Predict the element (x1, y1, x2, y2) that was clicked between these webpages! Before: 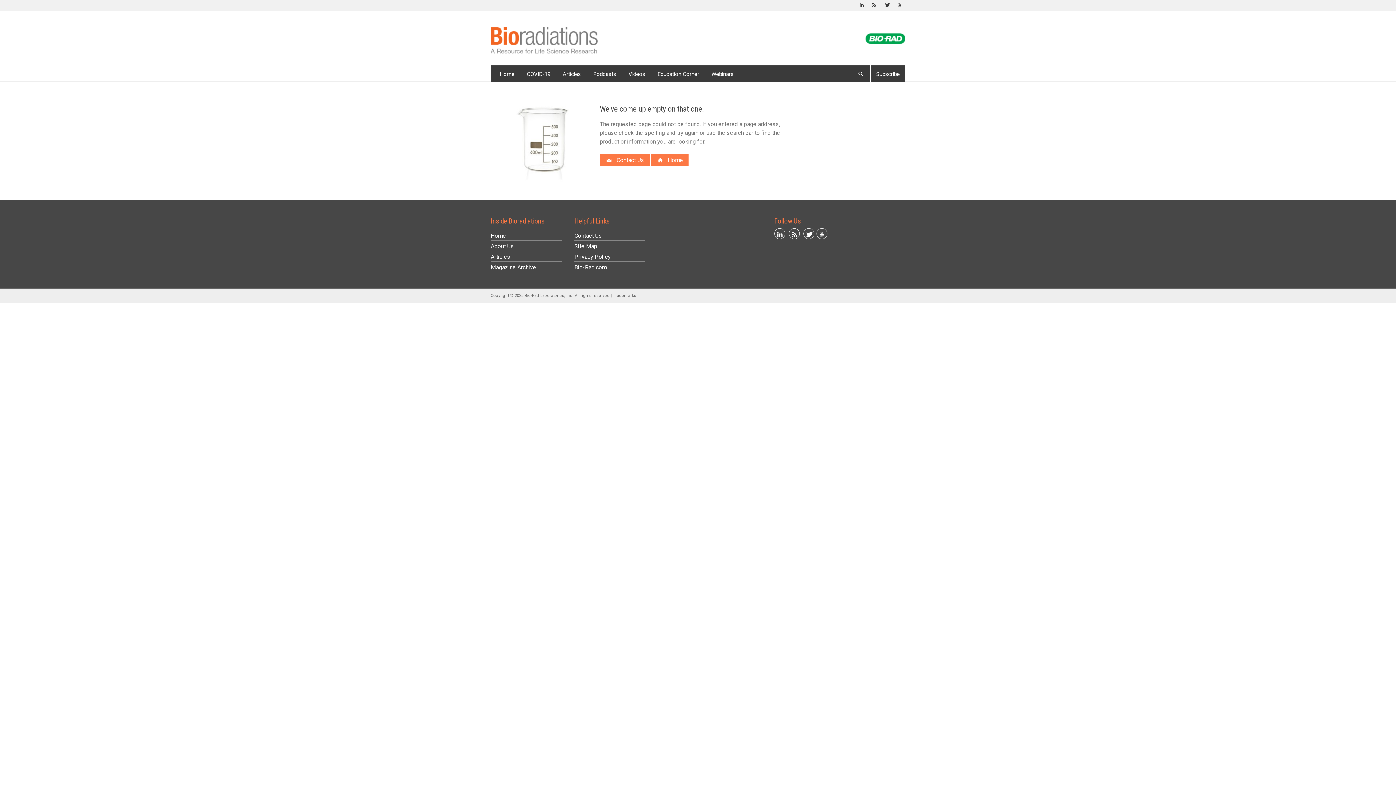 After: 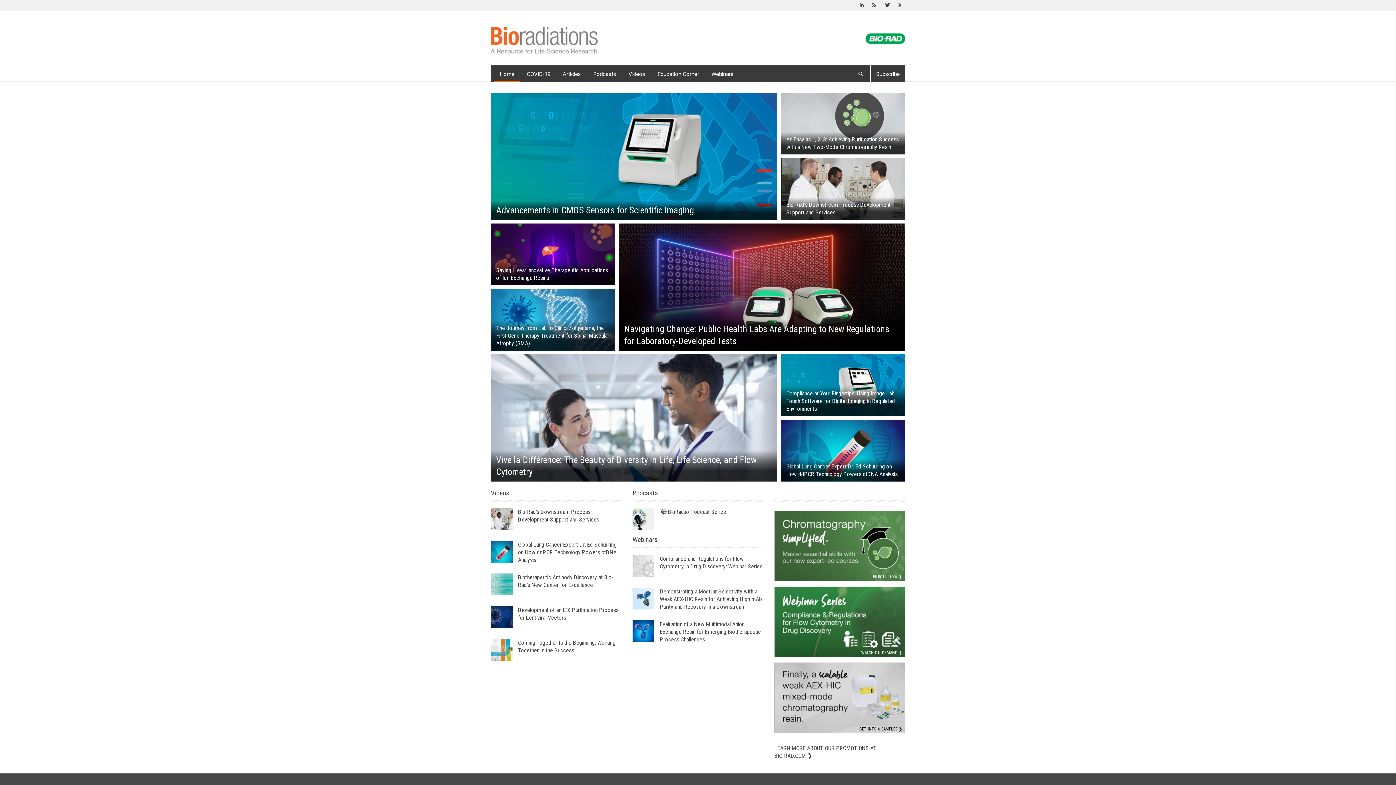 Action: bbox: (490, 21, 628, 58)